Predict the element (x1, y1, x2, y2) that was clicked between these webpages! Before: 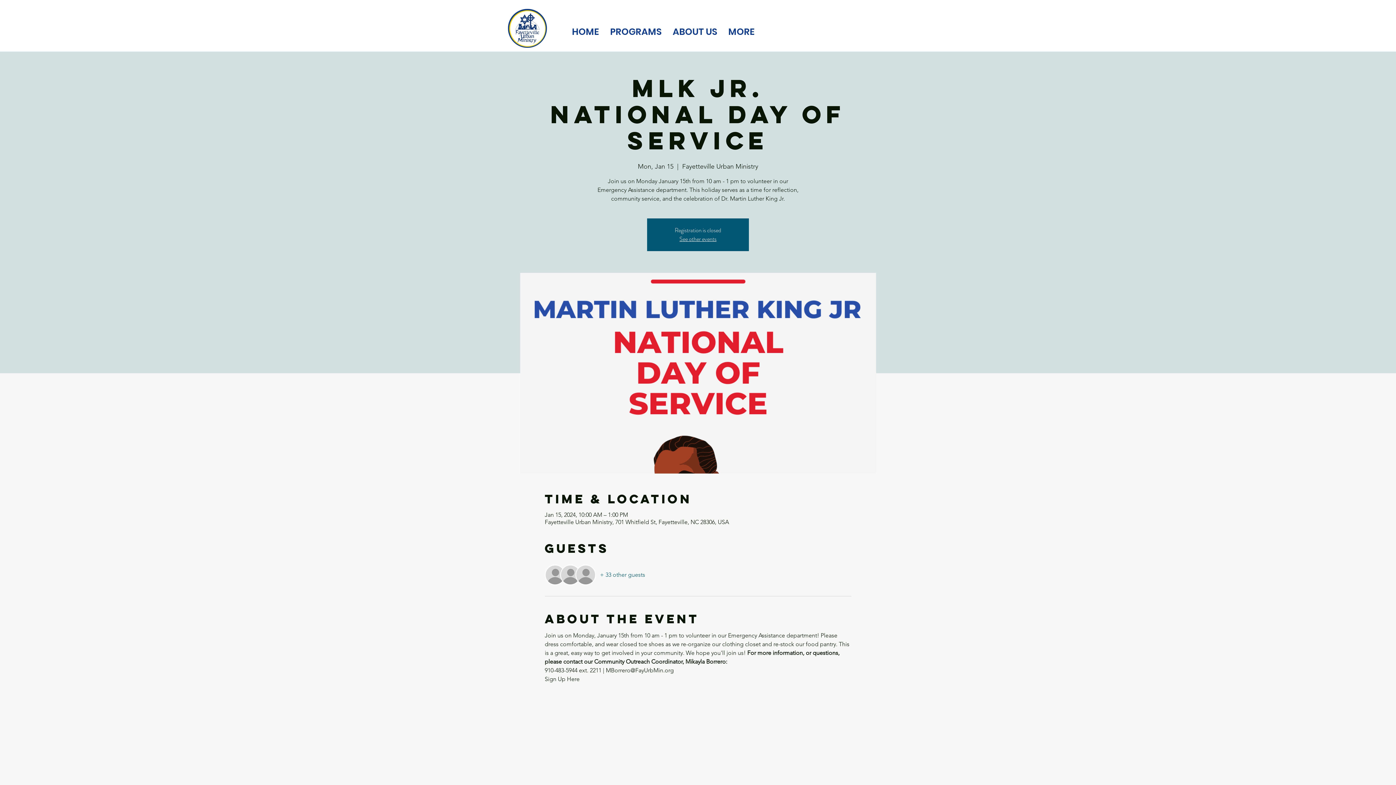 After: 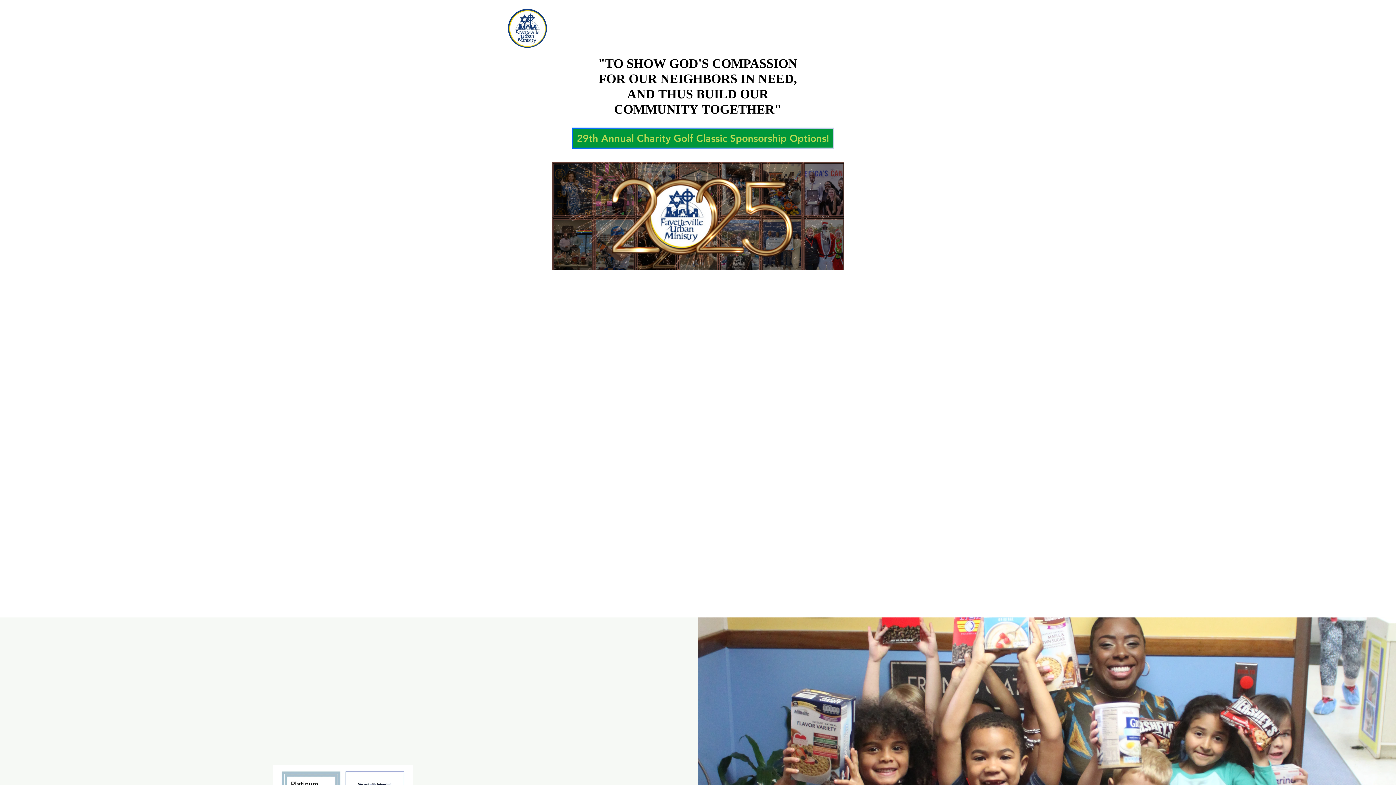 Action: bbox: (679, 234, 716, 243) label: See other events